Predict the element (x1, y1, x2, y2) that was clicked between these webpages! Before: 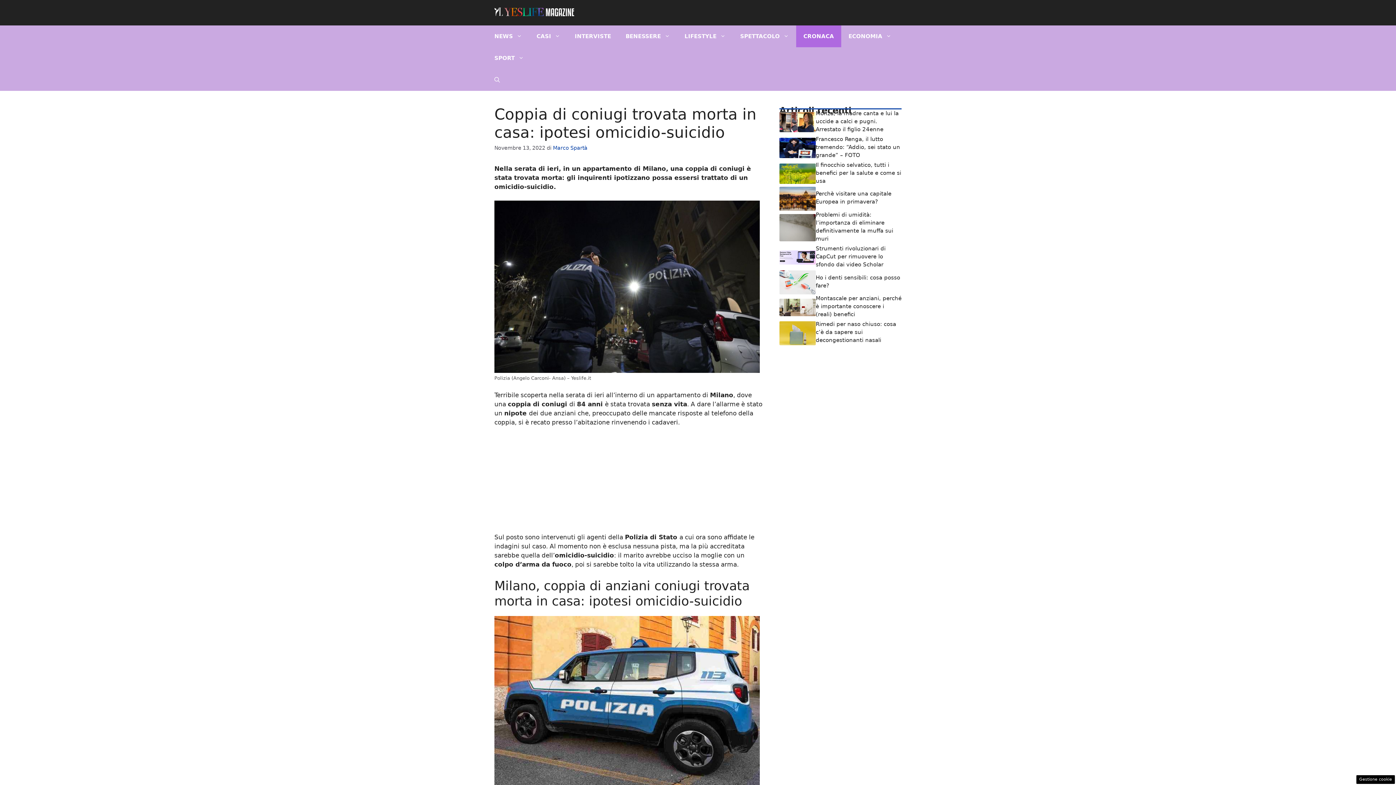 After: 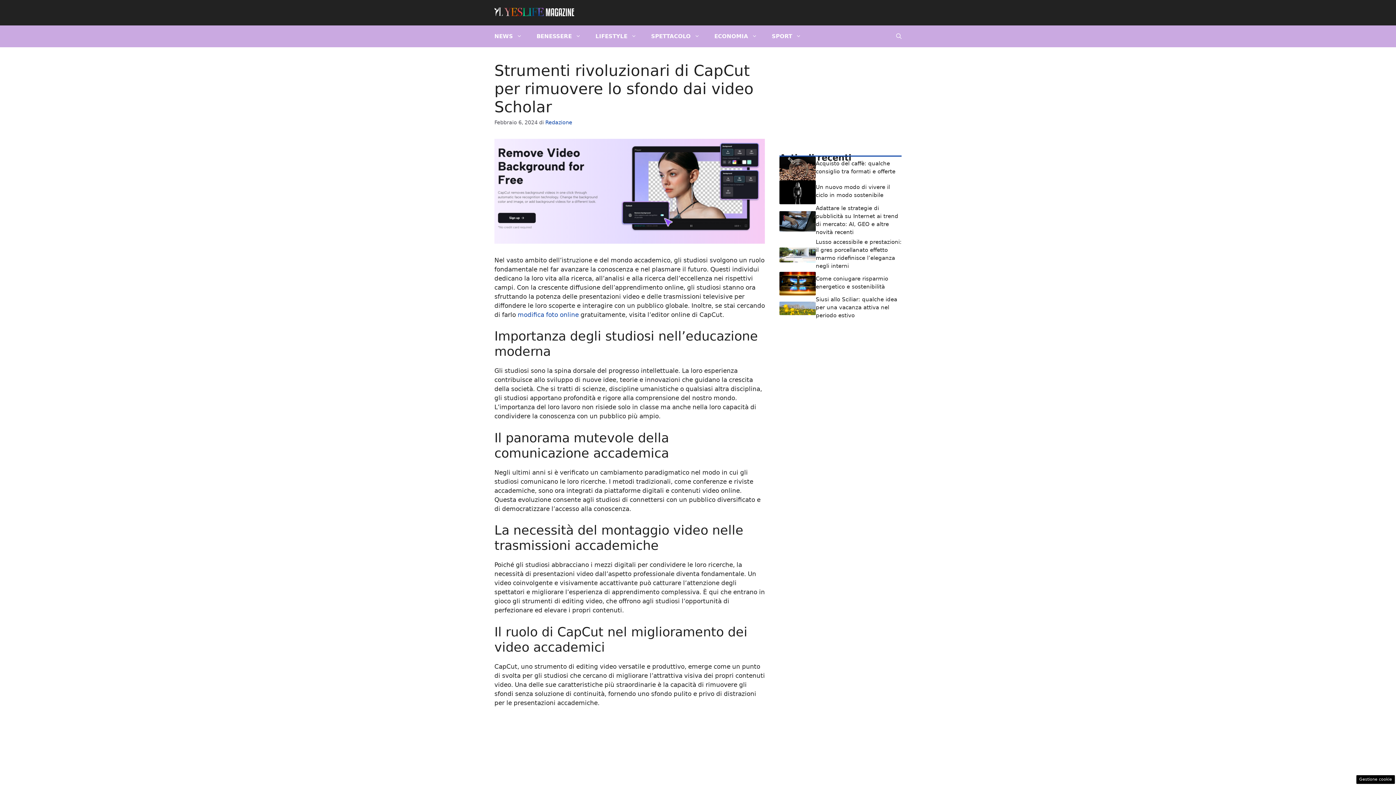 Action: bbox: (779, 253, 816, 260)